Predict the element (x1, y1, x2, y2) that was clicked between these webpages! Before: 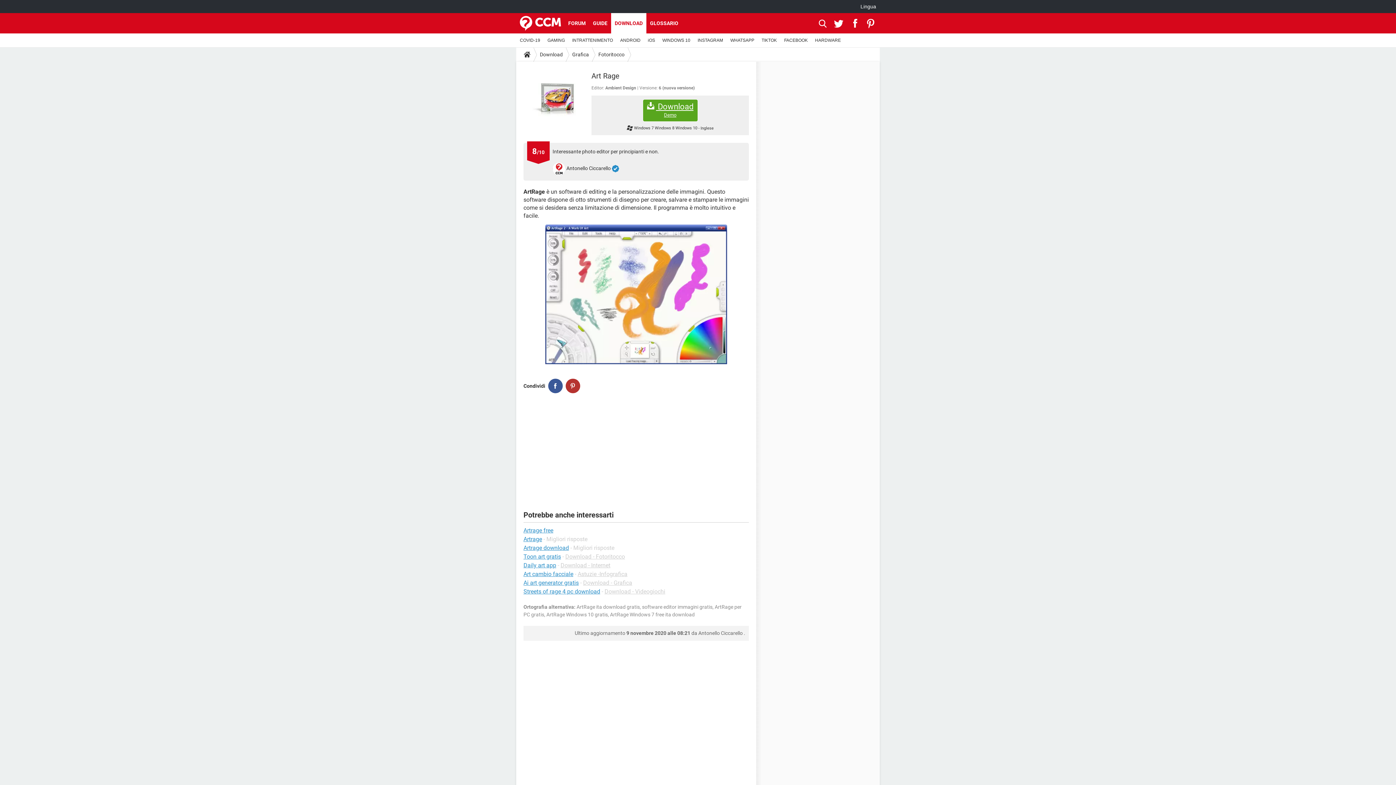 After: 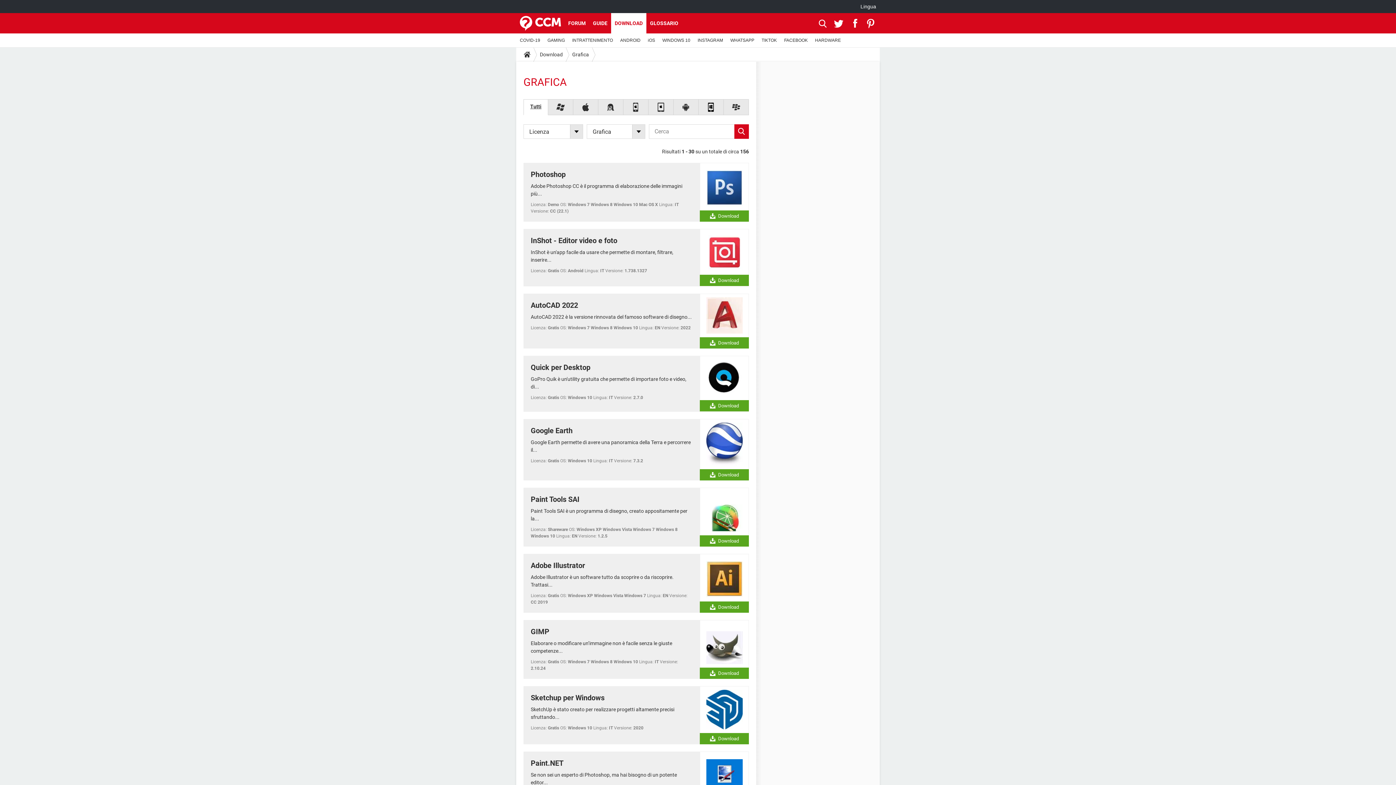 Action: bbox: (583, 579, 632, 586) label: Download - Grafica